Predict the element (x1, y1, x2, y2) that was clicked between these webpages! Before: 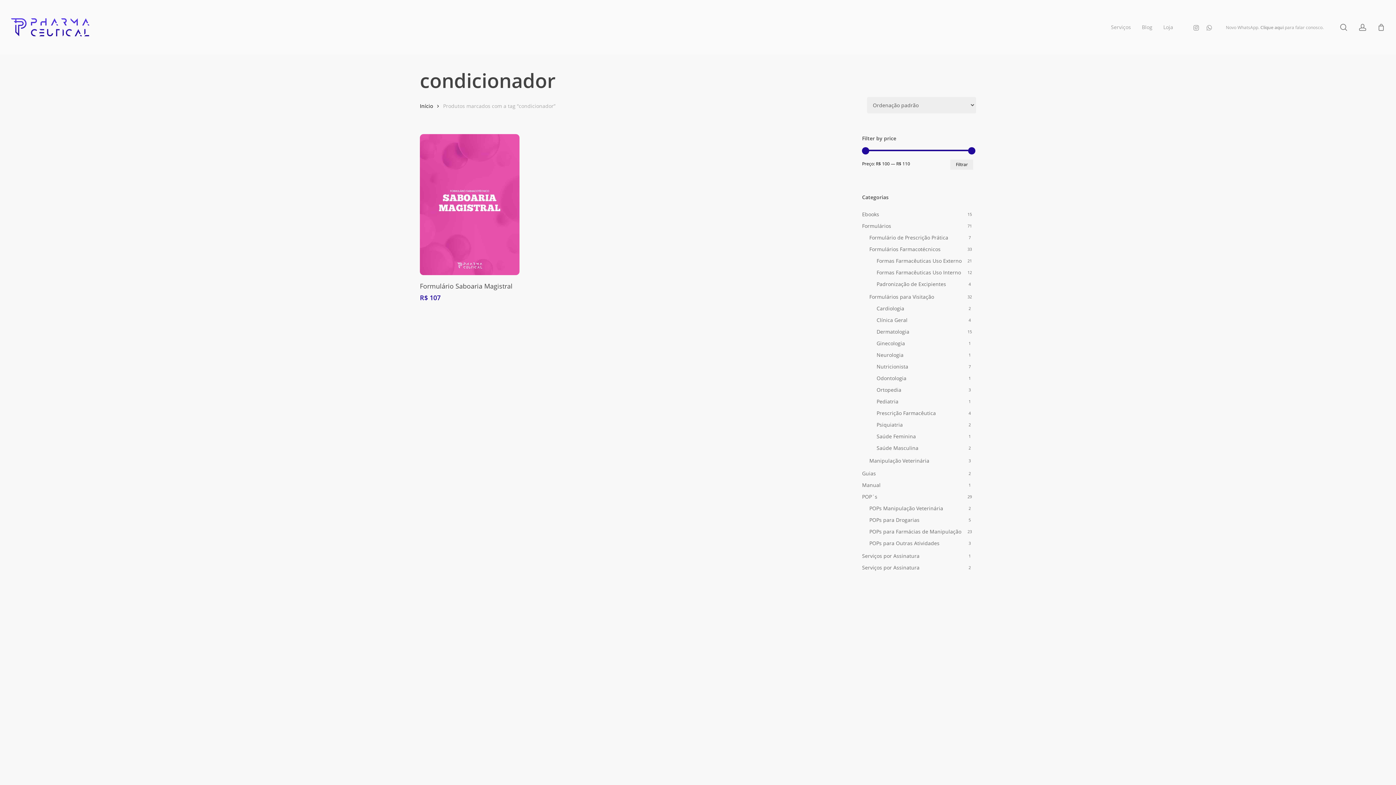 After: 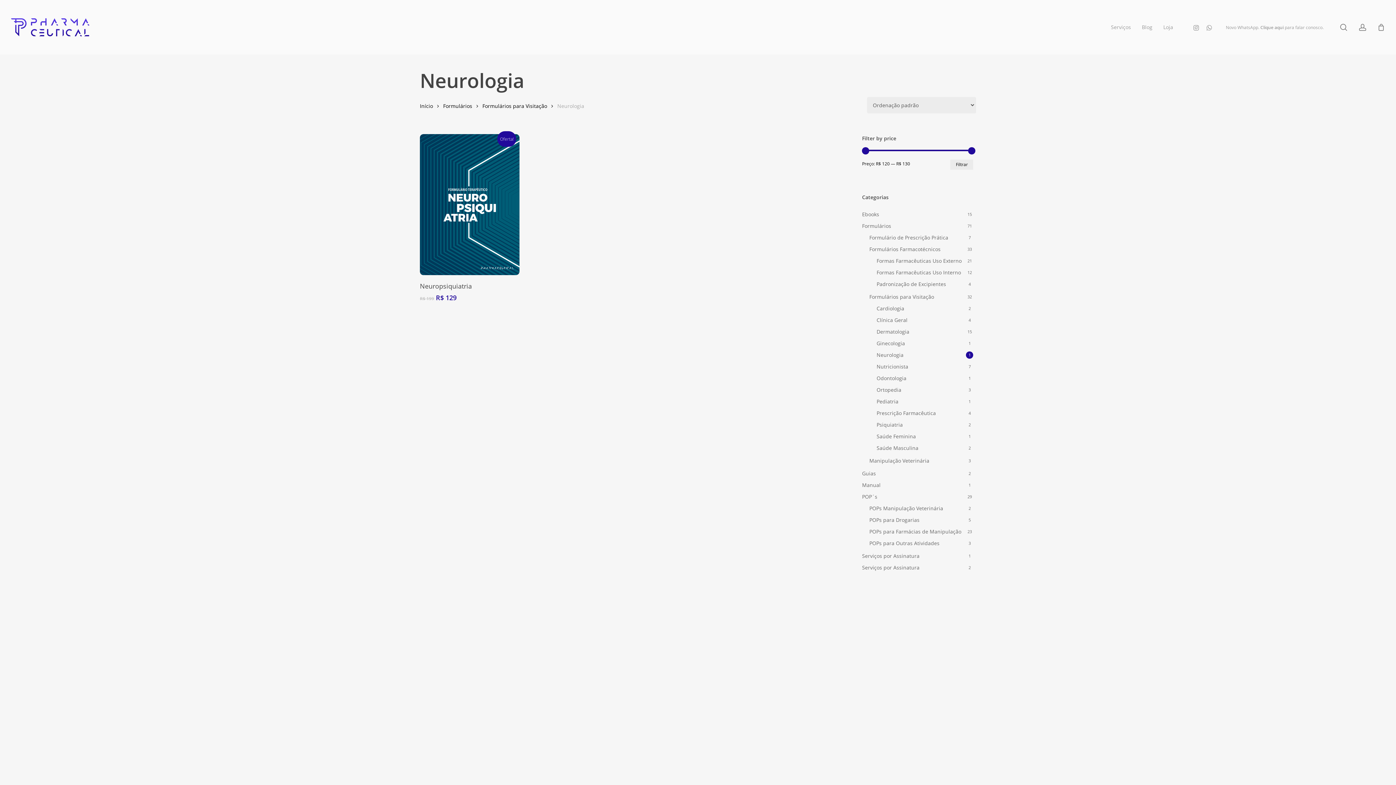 Action: bbox: (876, 350, 973, 360) label: Neurologia